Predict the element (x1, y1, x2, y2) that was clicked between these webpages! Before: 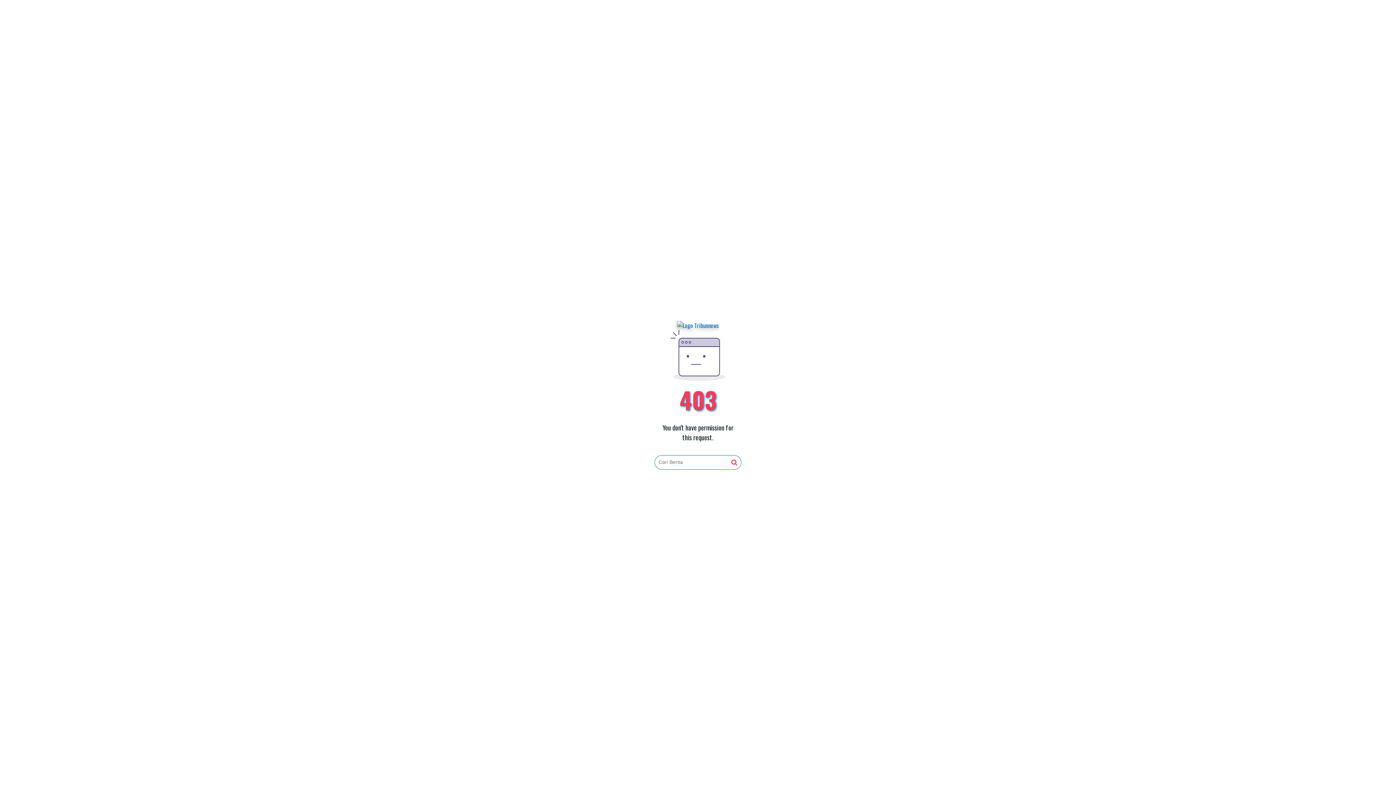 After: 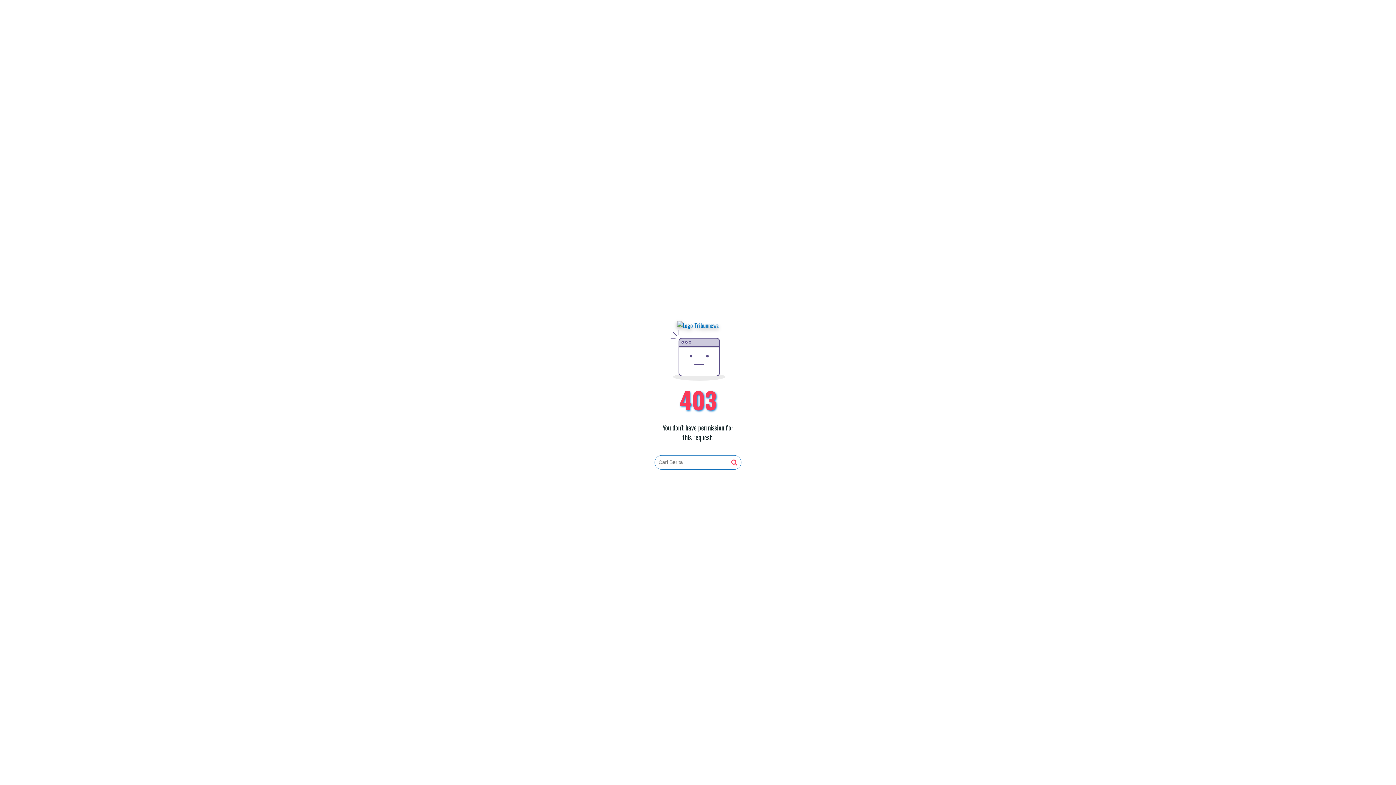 Action: bbox: (677, 321, 719, 330)